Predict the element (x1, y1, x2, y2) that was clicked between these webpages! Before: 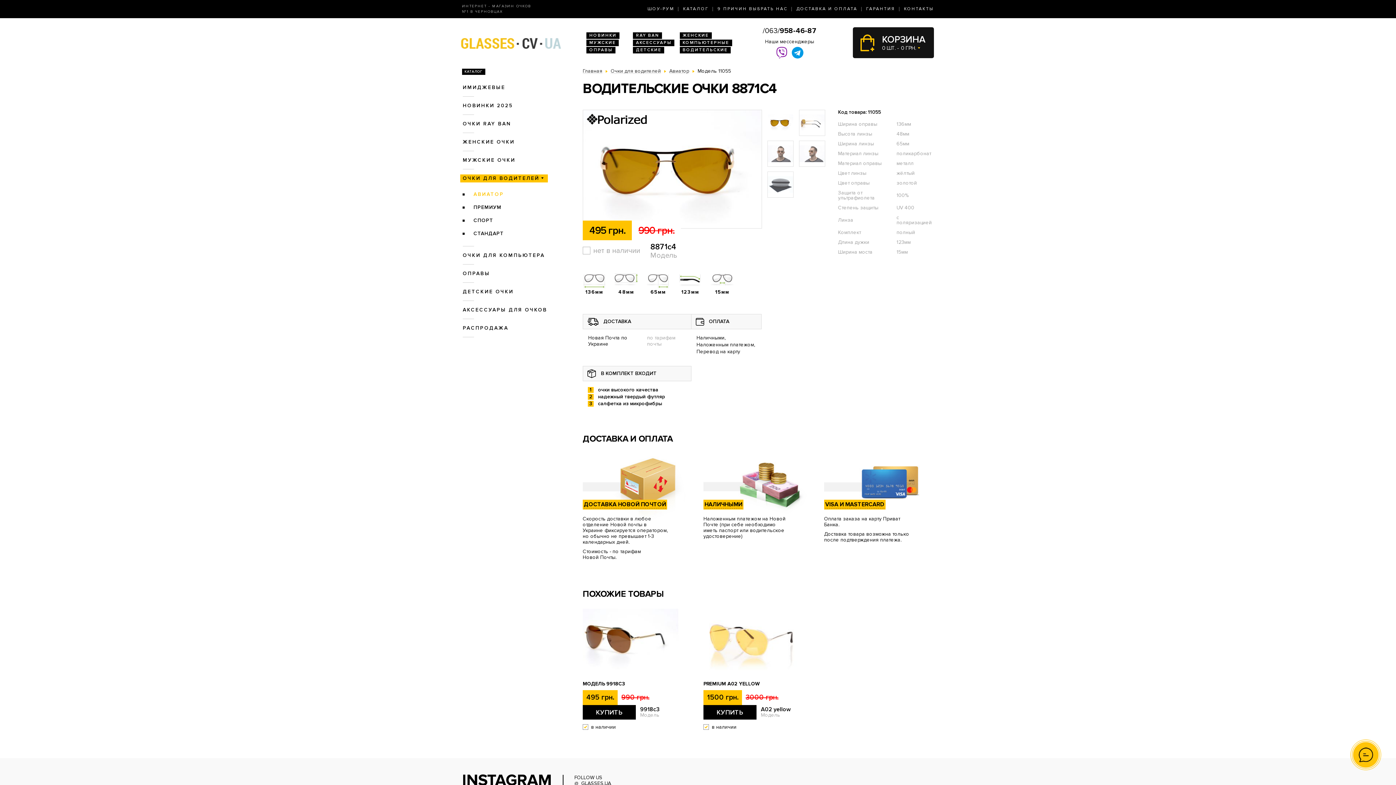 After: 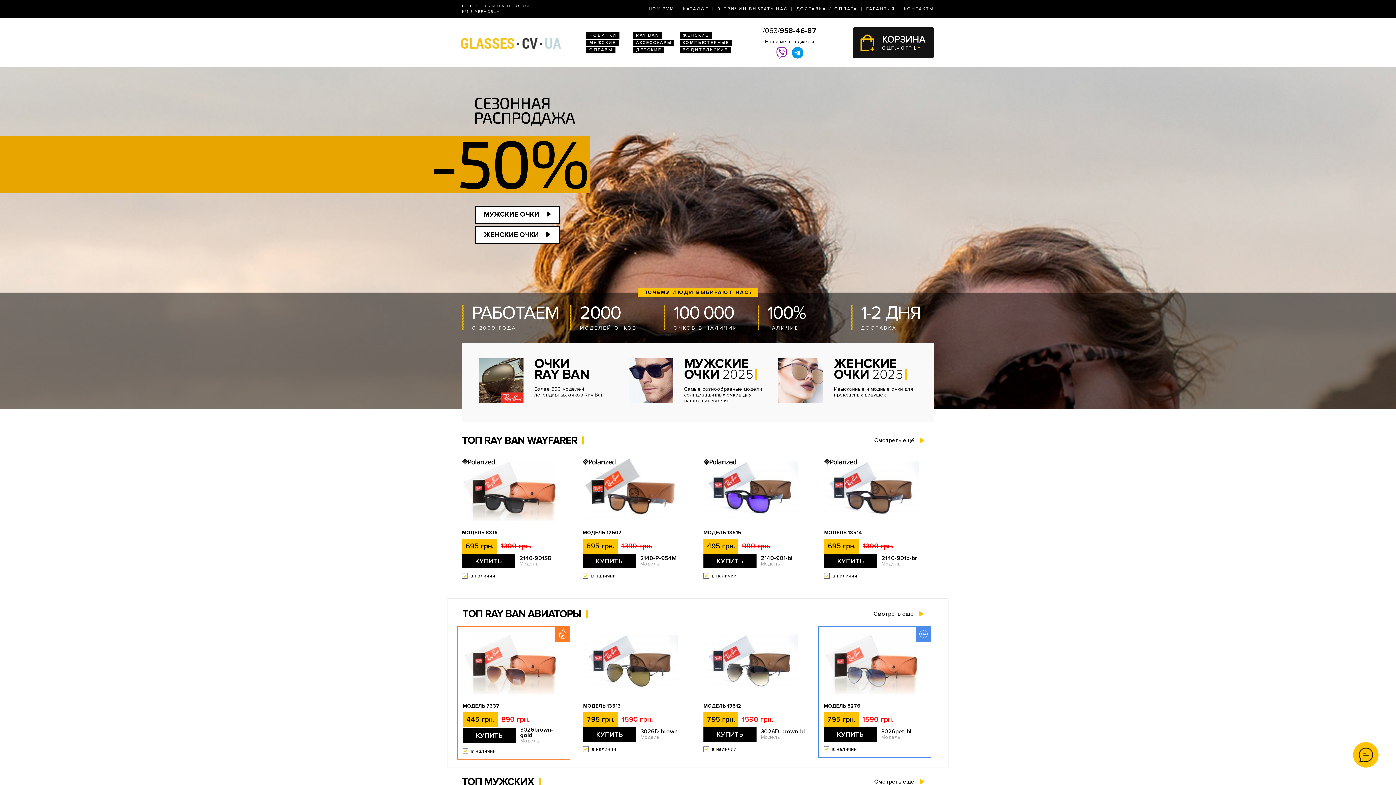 Action: bbox: (582, 68, 602, 73) label: Главная